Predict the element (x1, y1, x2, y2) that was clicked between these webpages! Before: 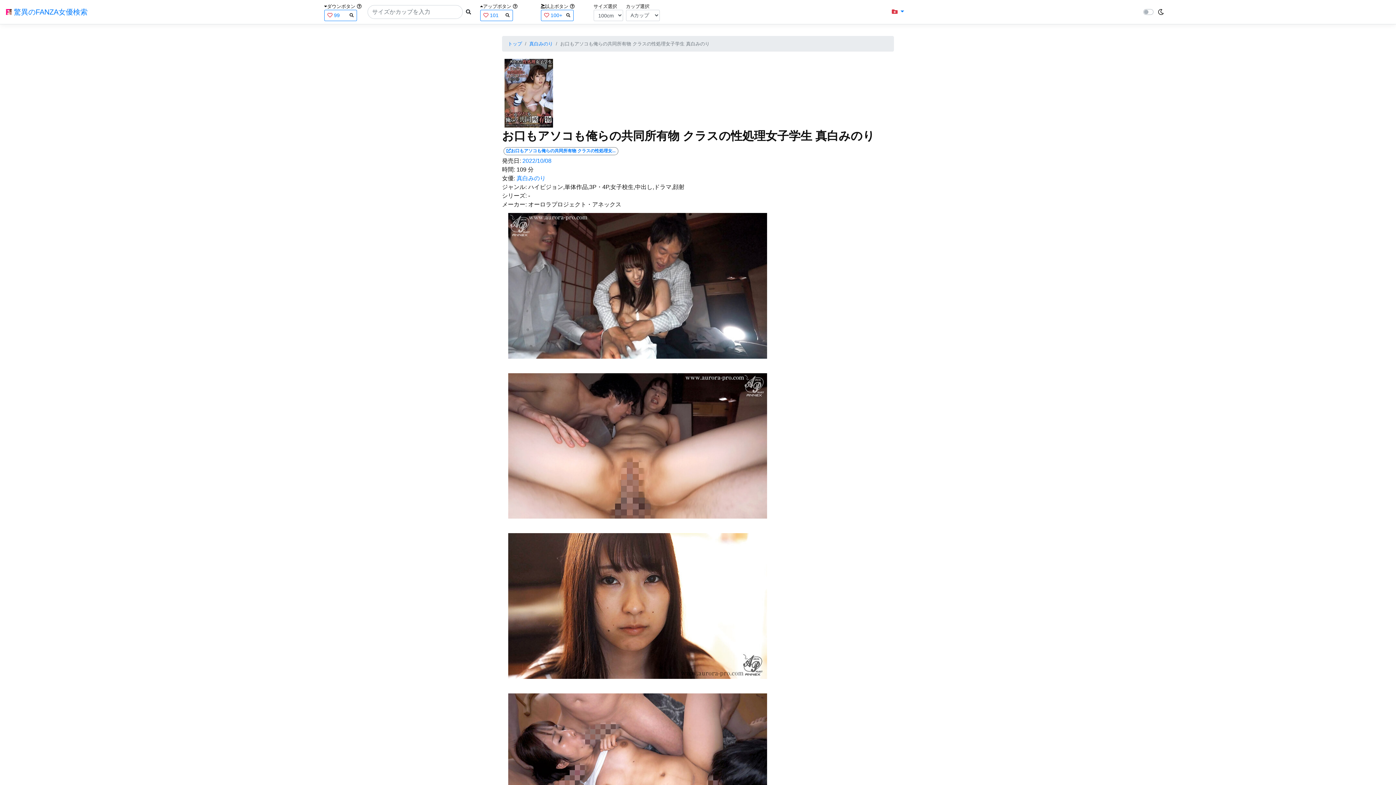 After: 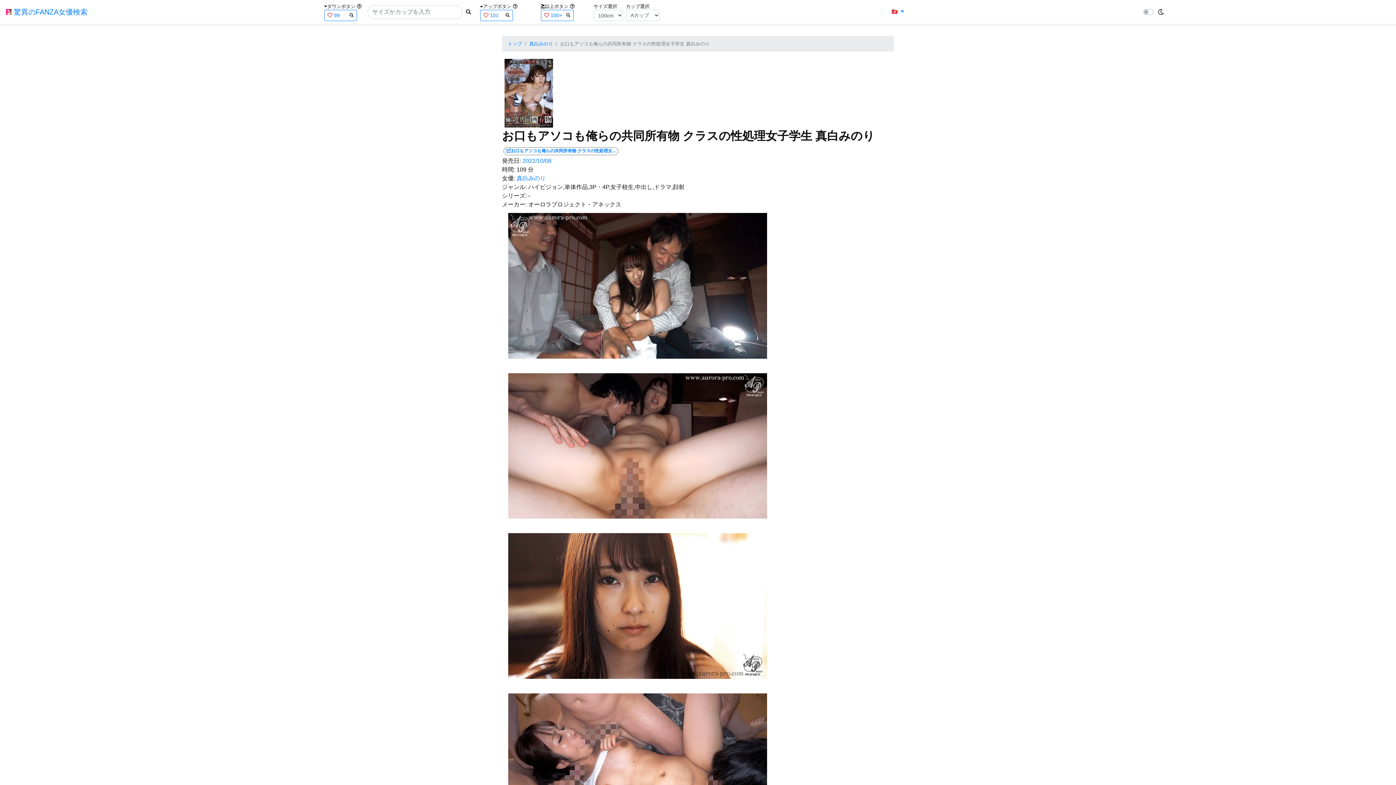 Action: bbox: (528, 201, 621, 207) label: オーロラプロジェクト・アネックス